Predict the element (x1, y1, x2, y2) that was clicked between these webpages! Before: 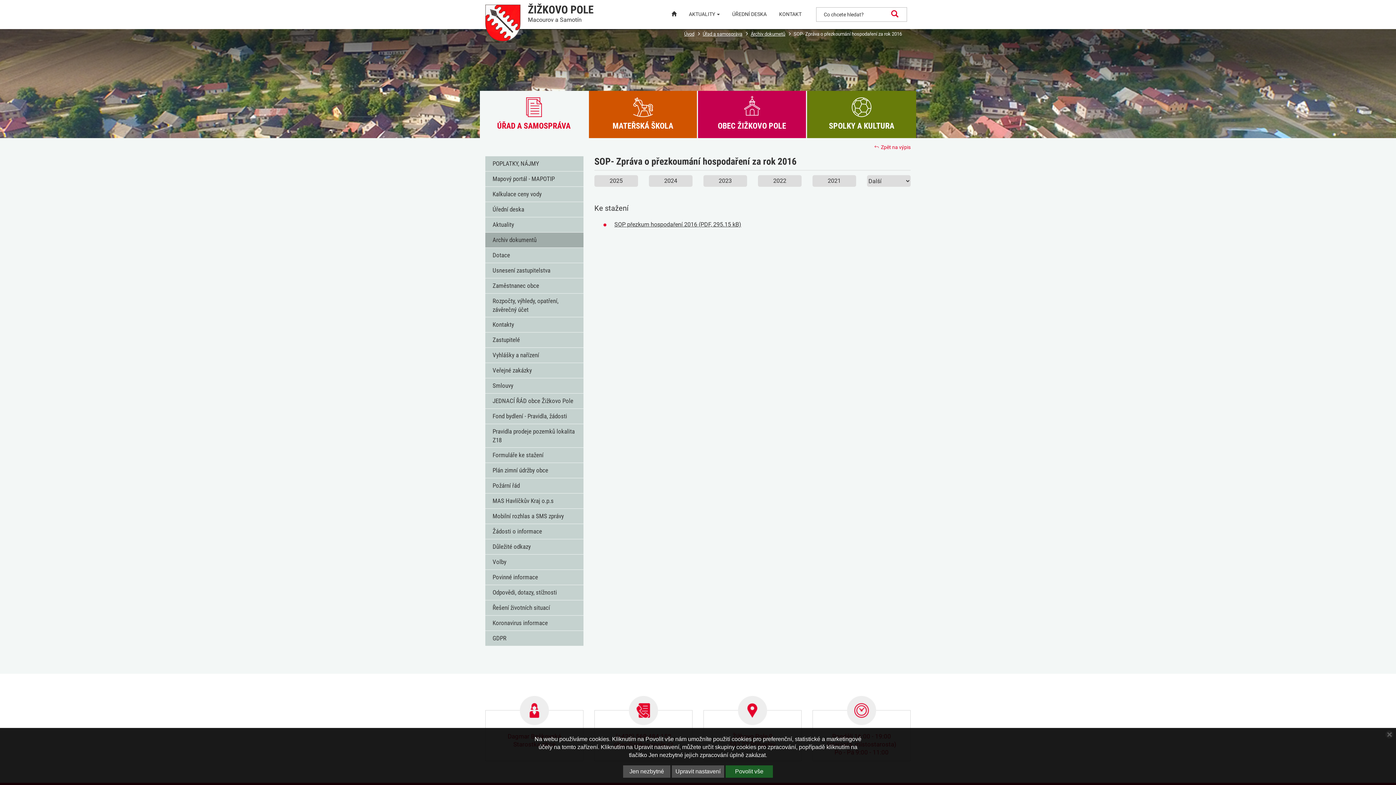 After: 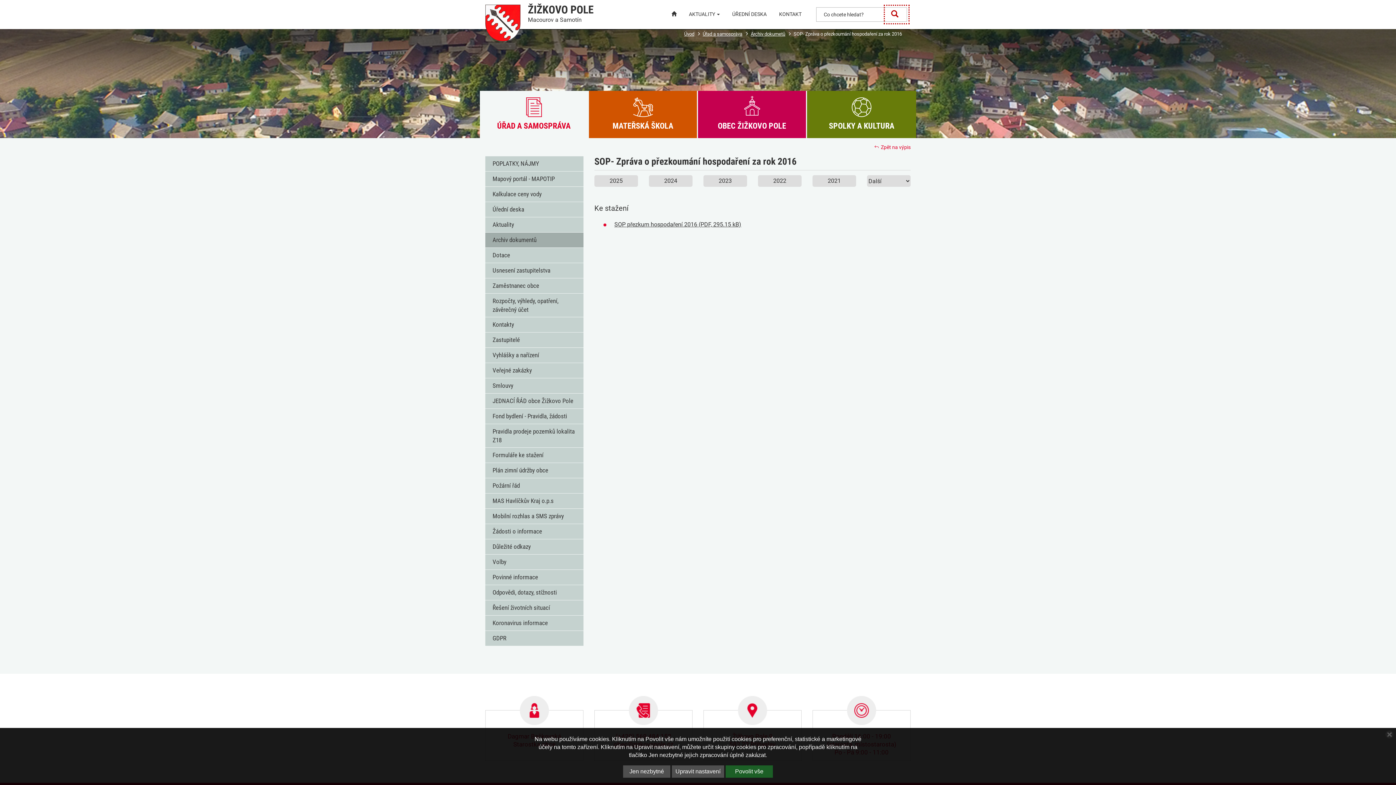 Action: label: Potvrdit hledání bbox: (886, 7, 906, 21)